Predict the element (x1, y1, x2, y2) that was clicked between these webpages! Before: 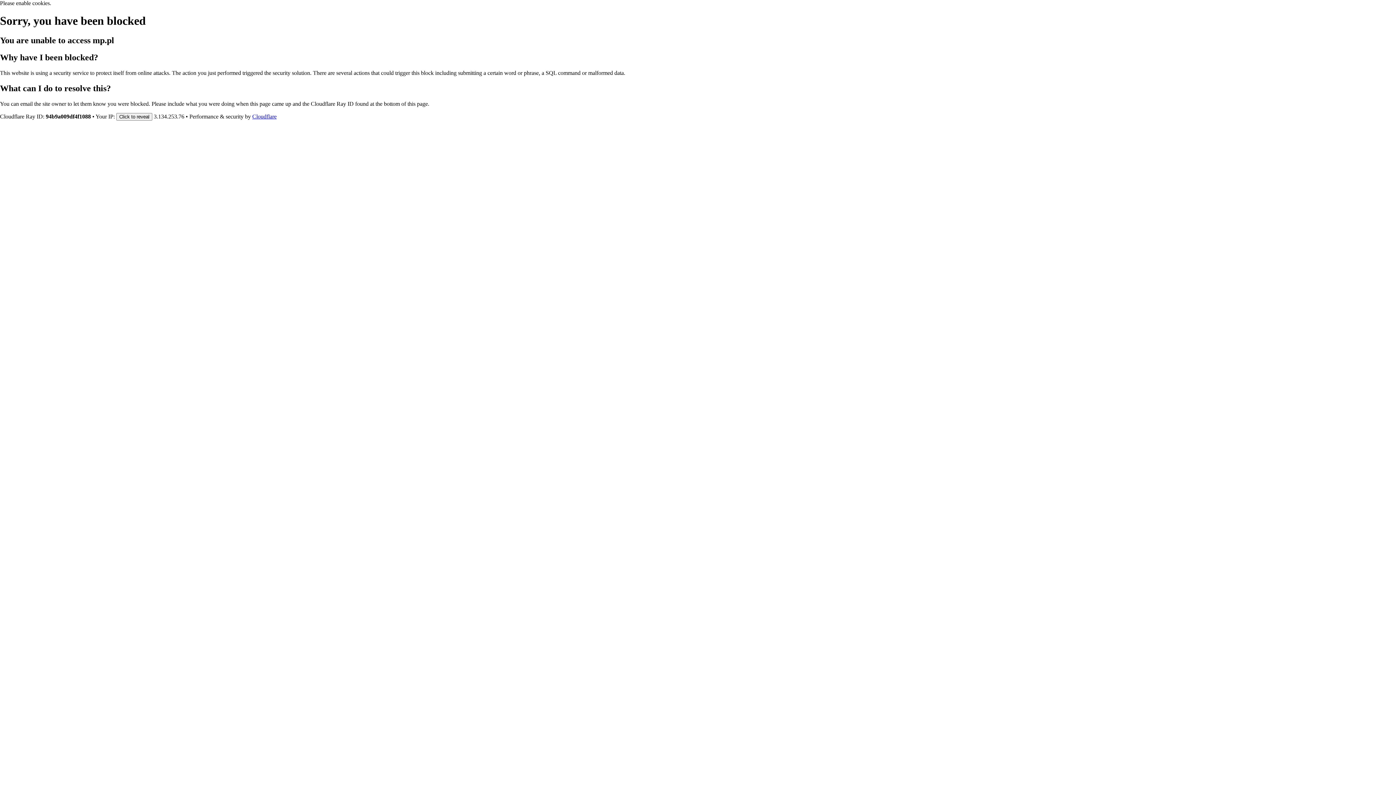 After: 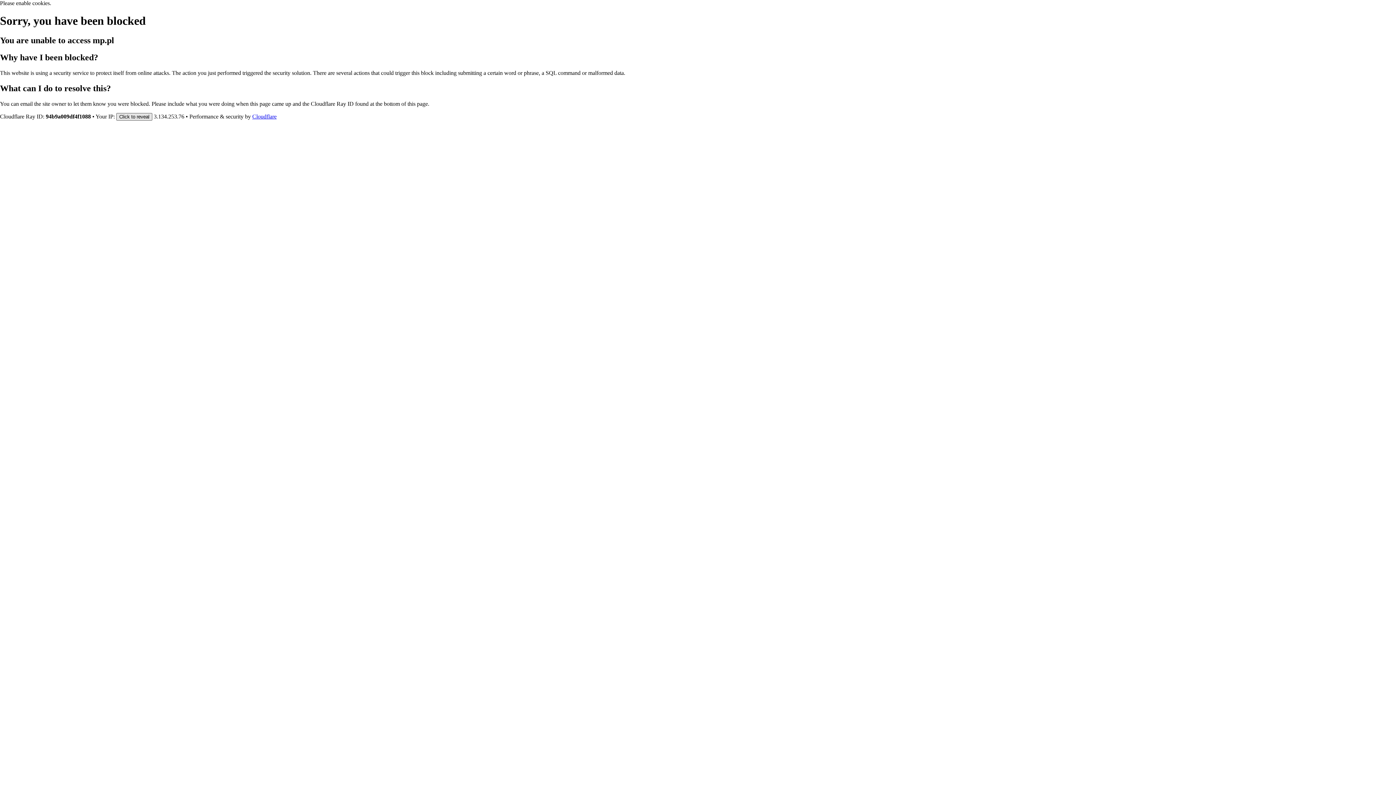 Action: label: Click to reveal bbox: (116, 112, 152, 120)